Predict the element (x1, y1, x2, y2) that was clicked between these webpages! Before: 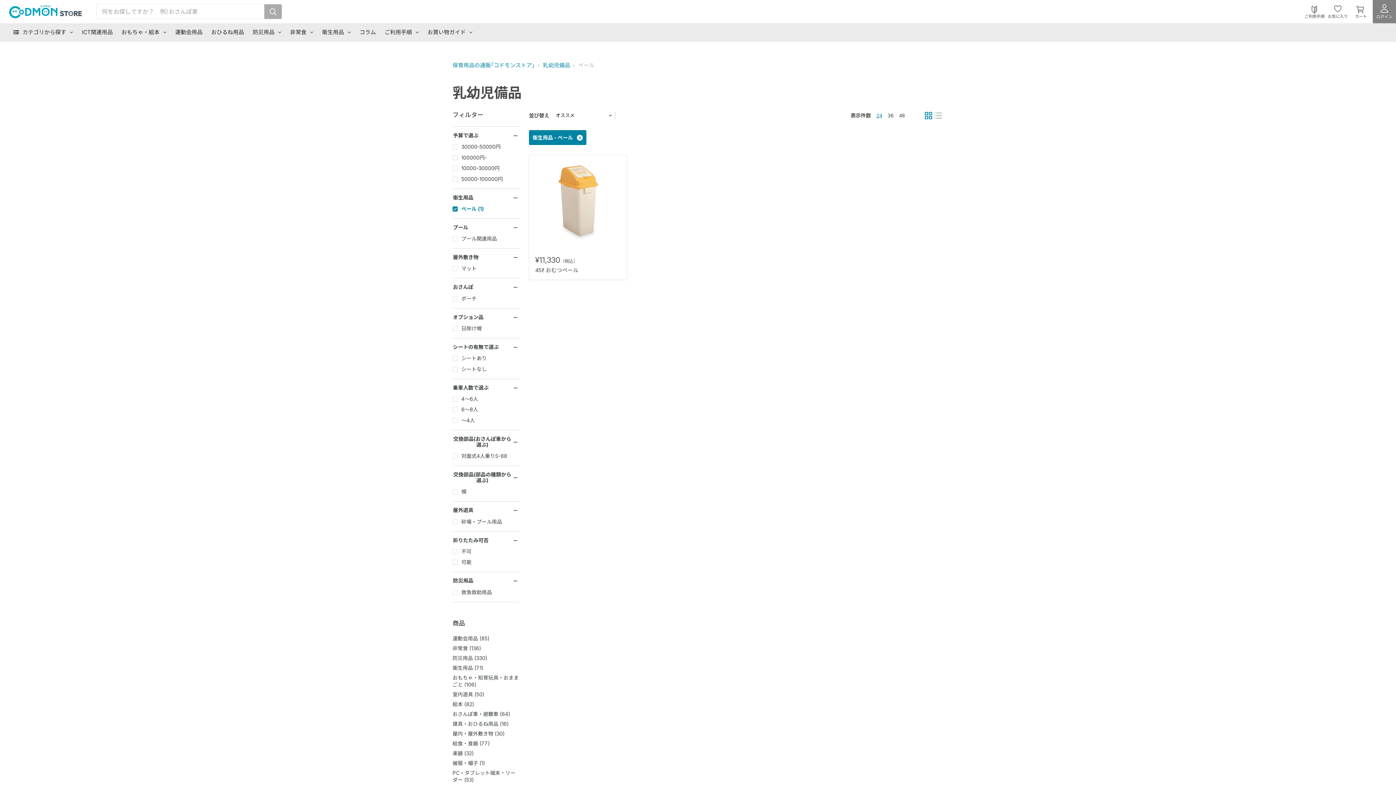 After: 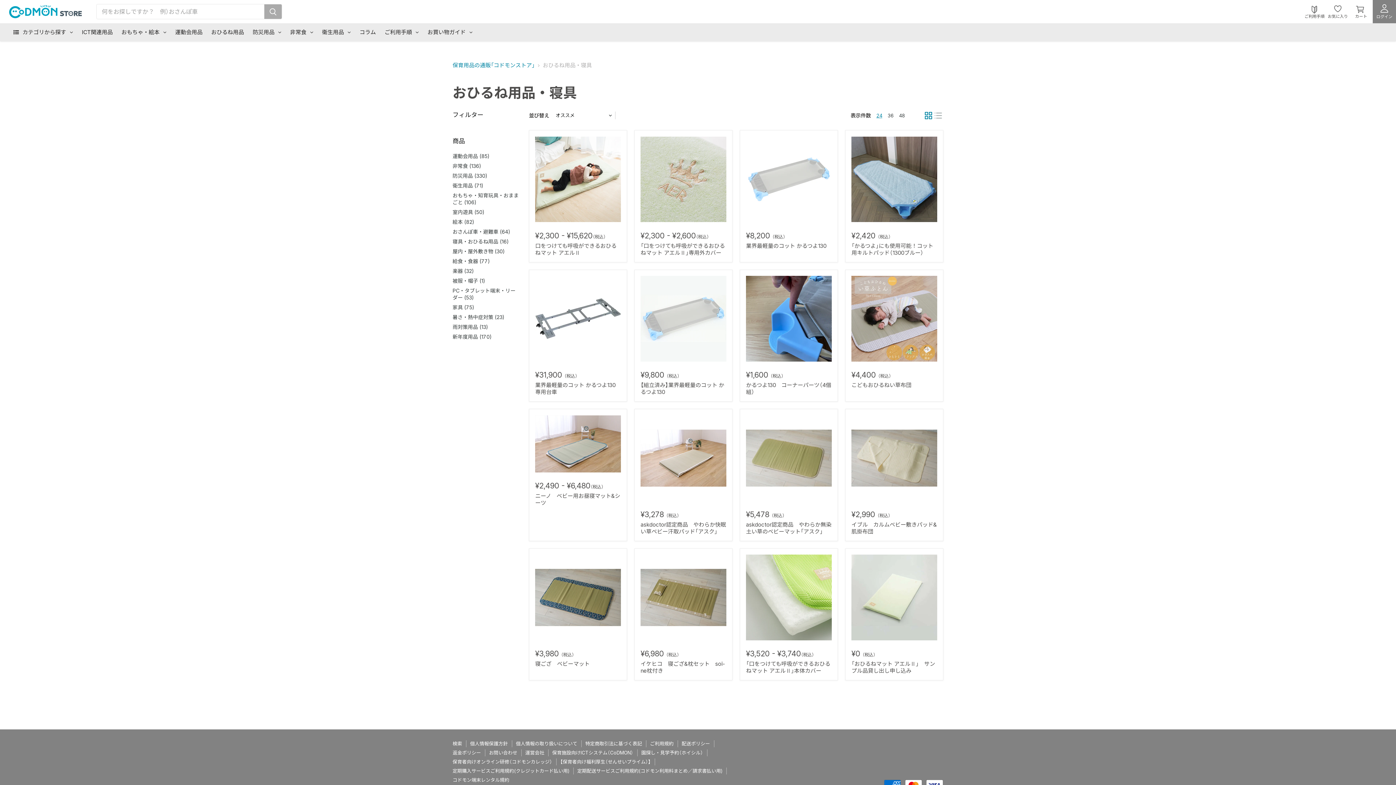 Action: label: おひるね用品 bbox: (206, 23, 248, 41)